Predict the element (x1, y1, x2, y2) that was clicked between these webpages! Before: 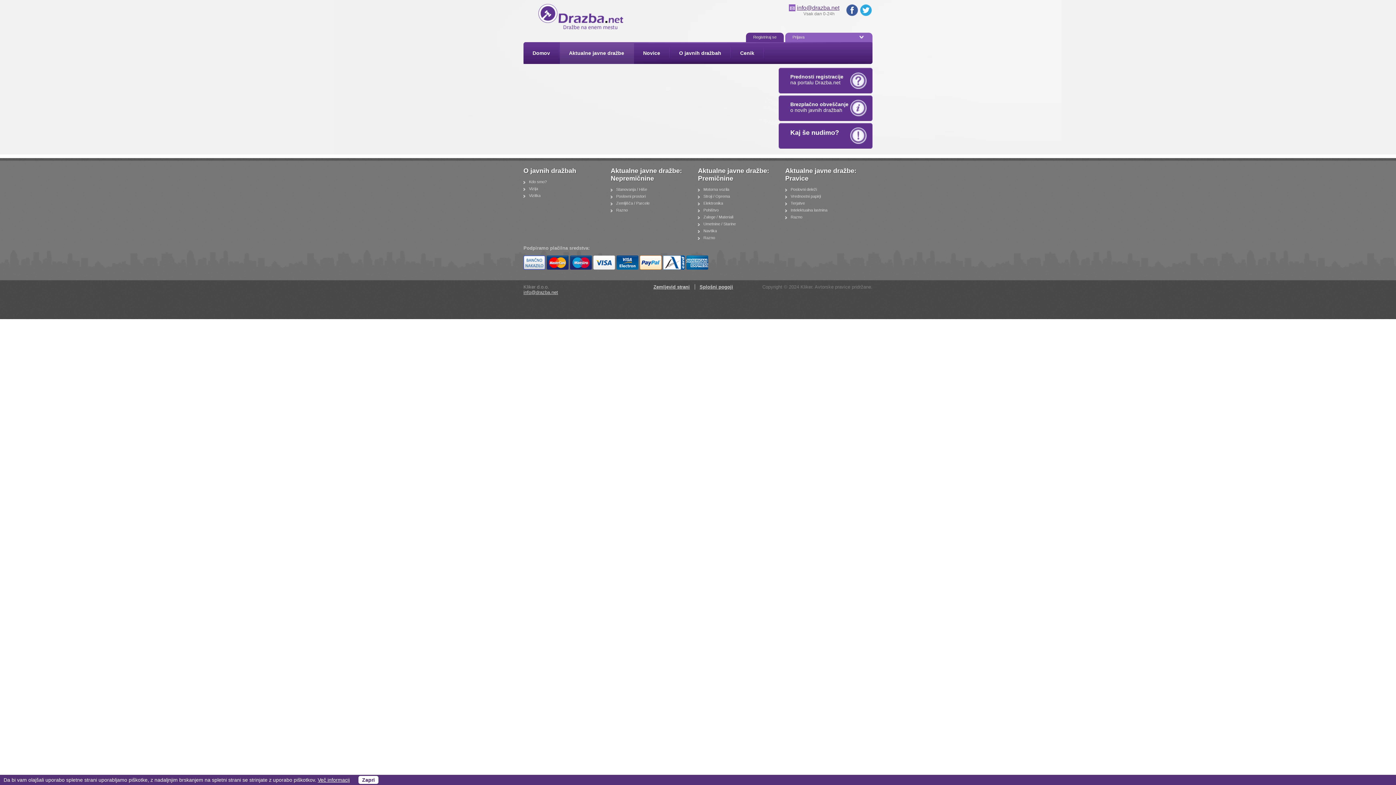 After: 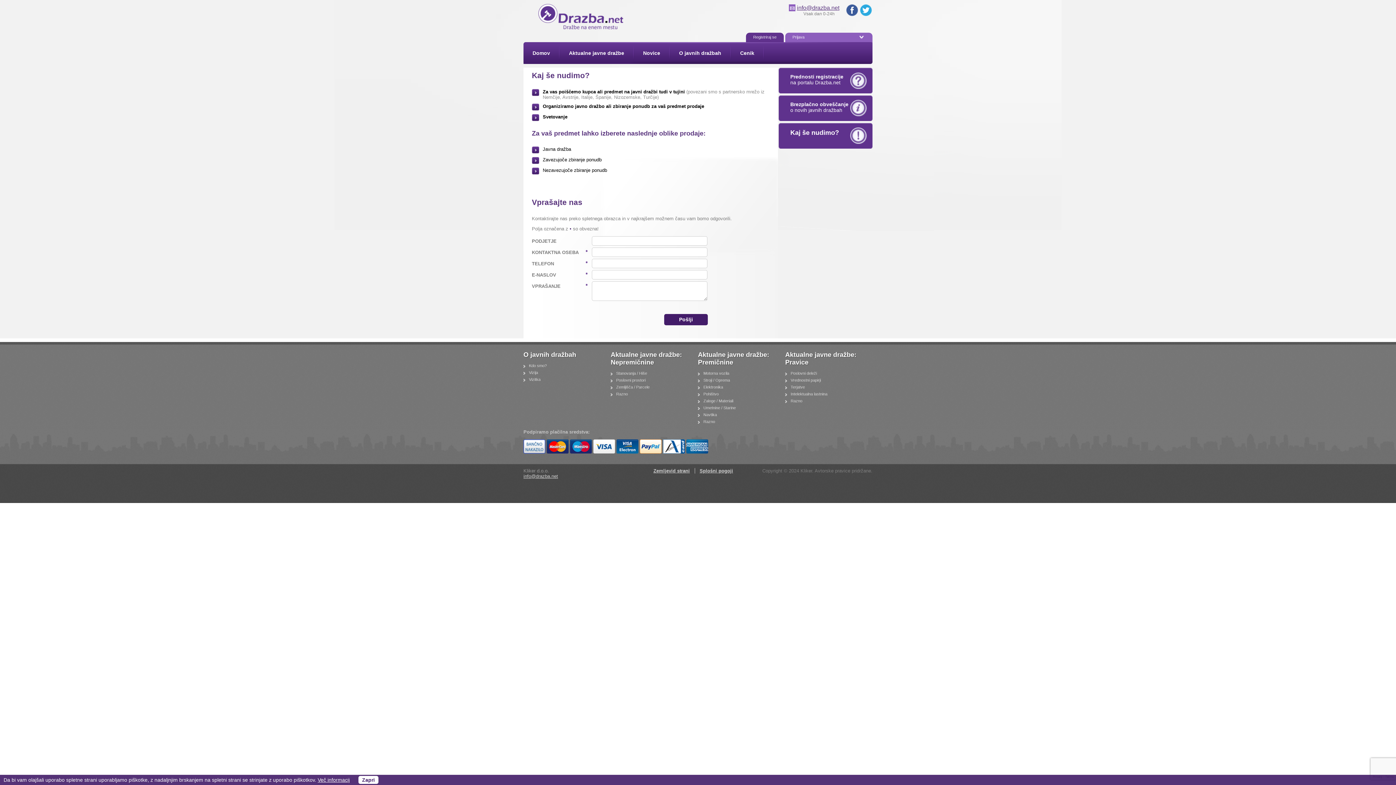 Action: label: Kaj še nudimo?
 bbox: (778, 122, 872, 148)